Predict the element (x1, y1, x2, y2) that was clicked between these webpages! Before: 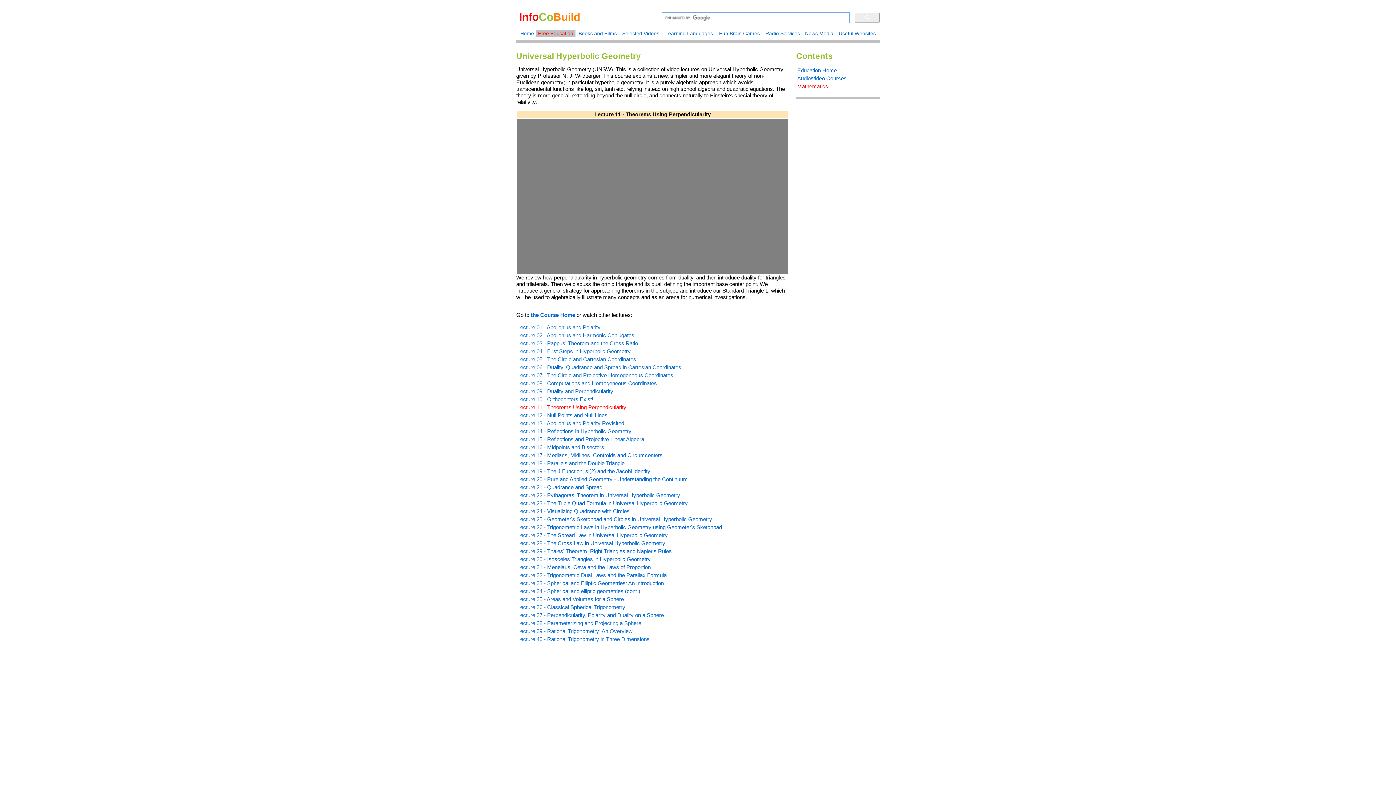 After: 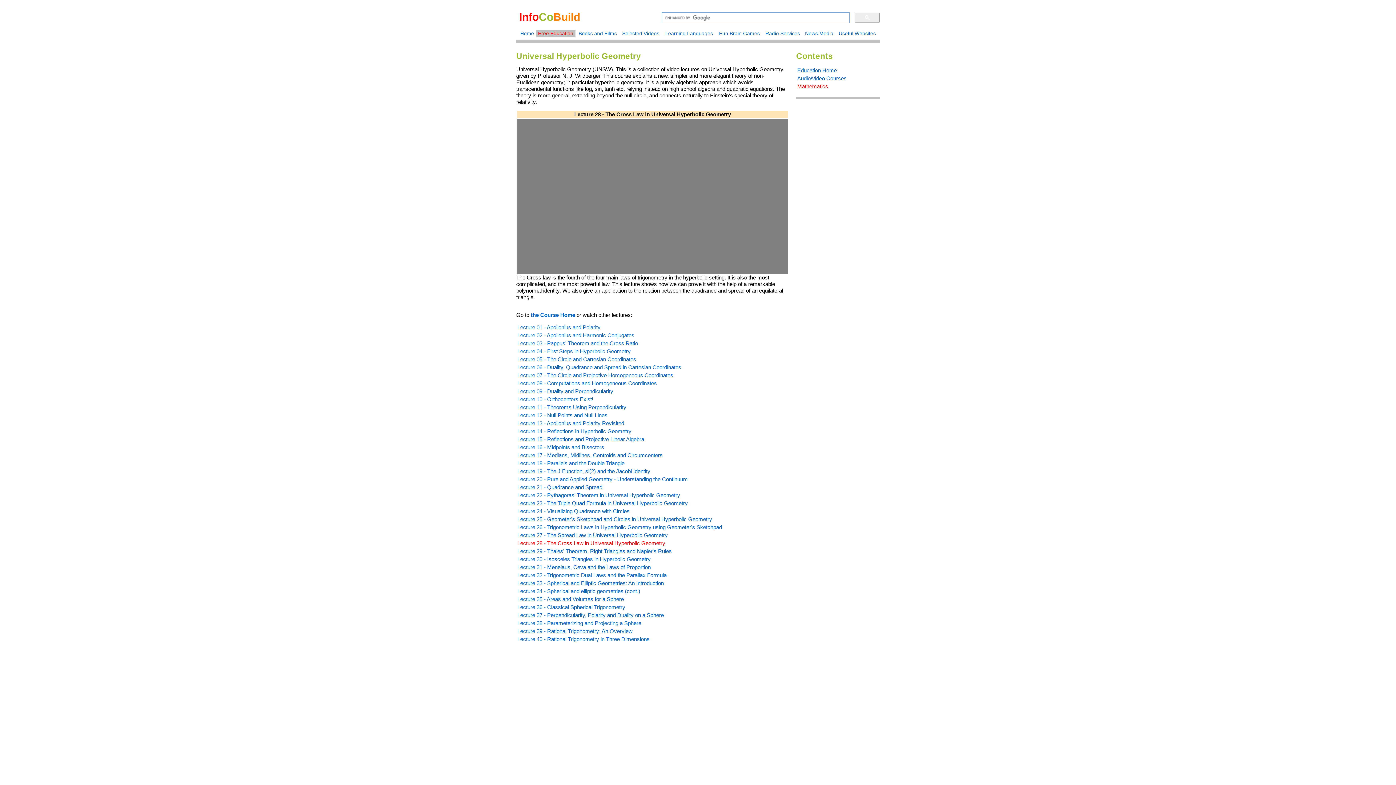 Action: label: Lecture 28 - The Cross Law in Universal Hyperbolic Geometry bbox: (517, 540, 665, 546)